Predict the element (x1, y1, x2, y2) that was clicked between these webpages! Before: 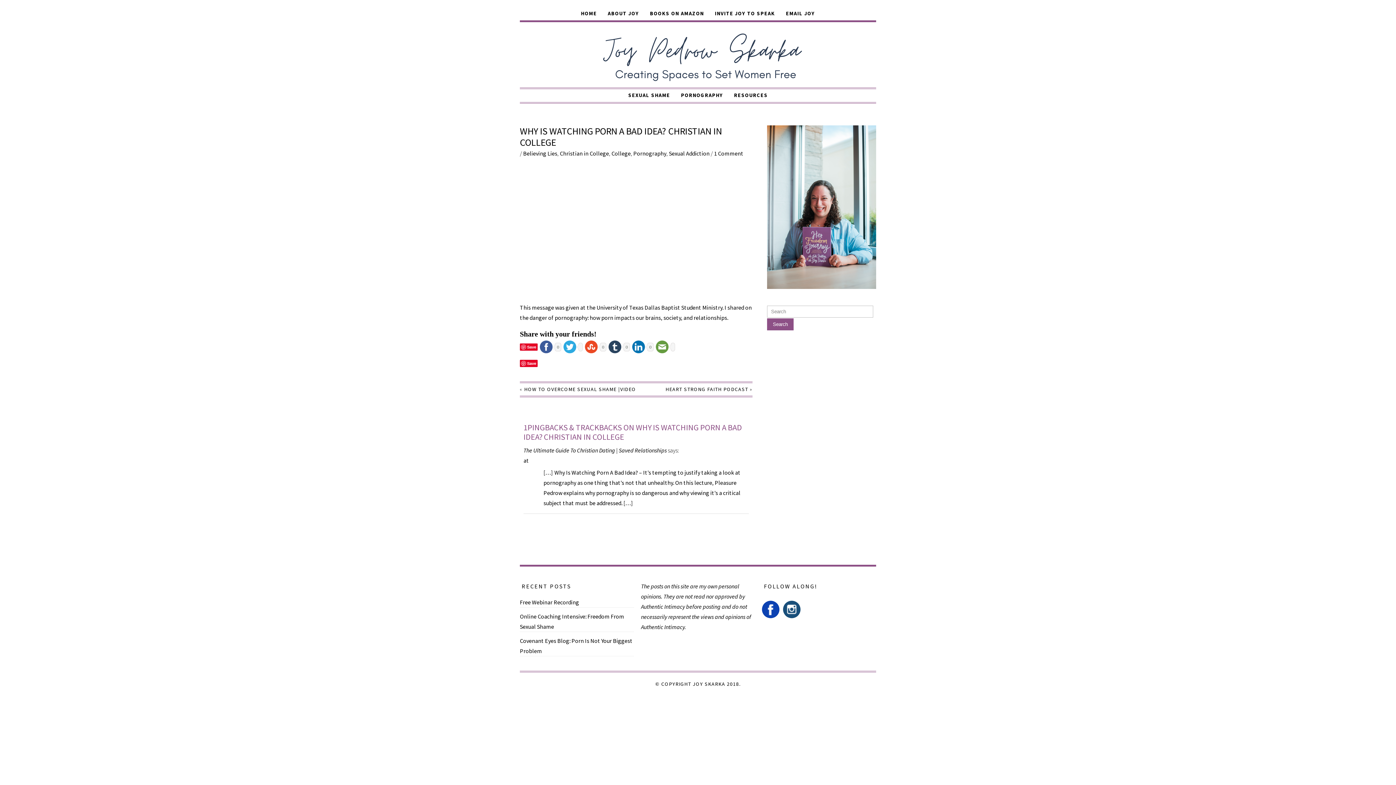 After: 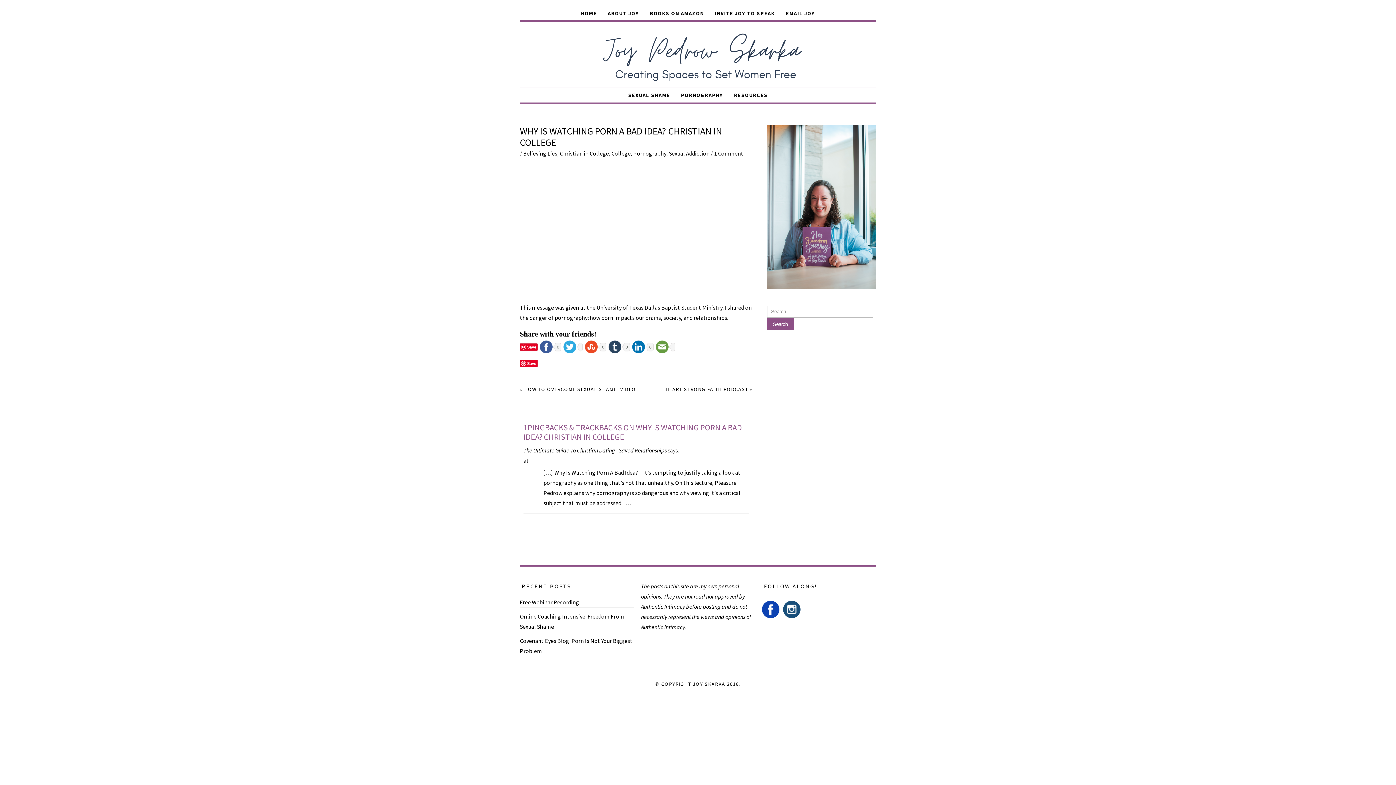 Action: label: 0 bbox: (582, 342, 606, 350)